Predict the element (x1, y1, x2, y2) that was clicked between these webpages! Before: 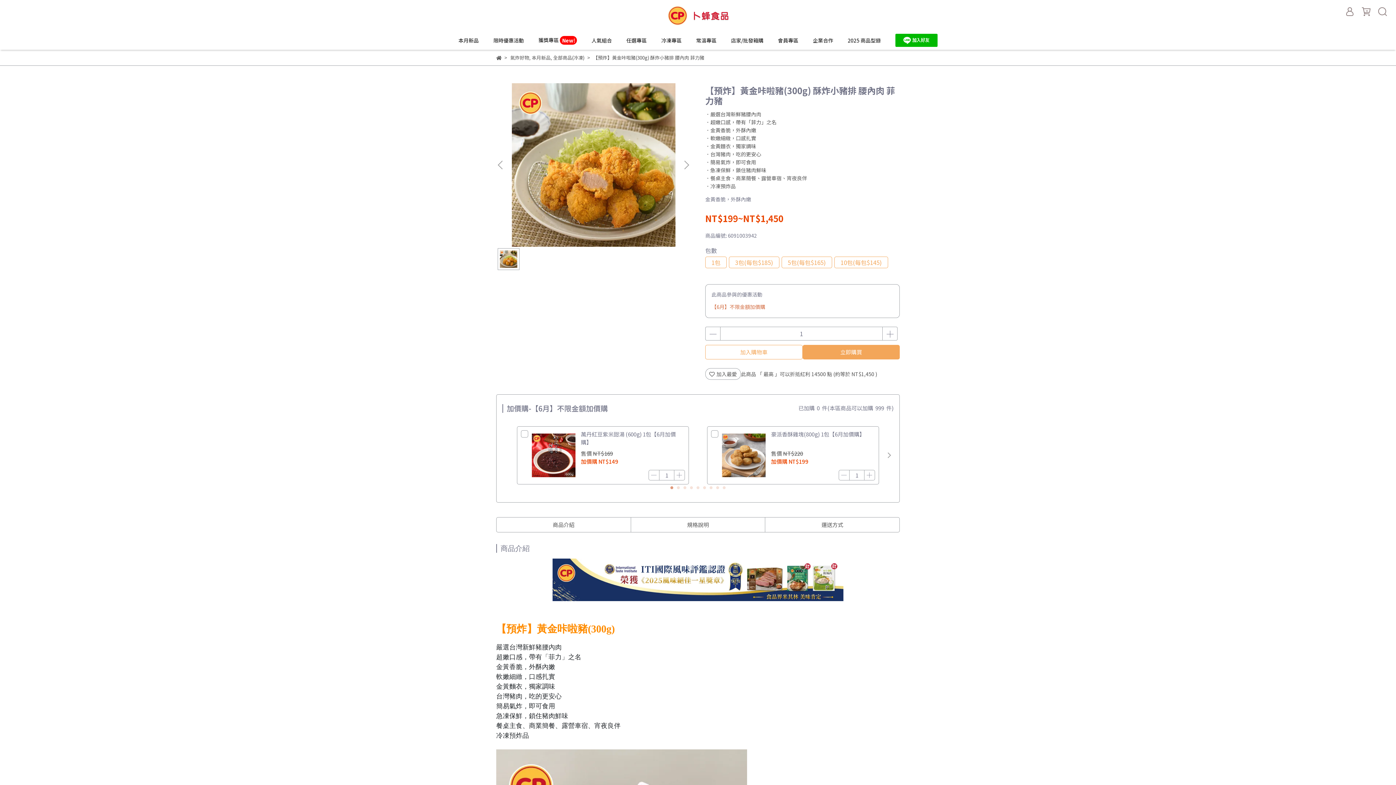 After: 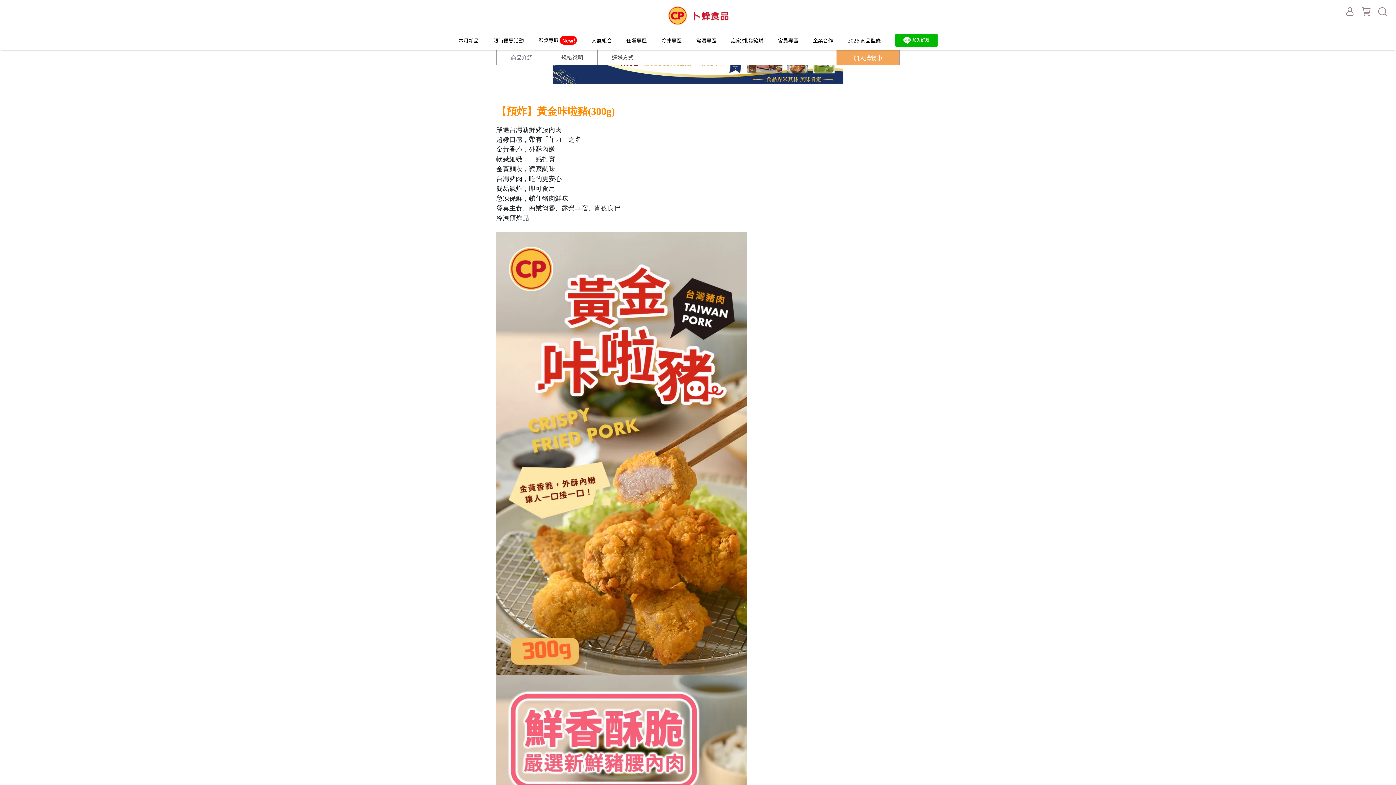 Action: label: 商品介紹 bbox: (496, 517, 630, 532)